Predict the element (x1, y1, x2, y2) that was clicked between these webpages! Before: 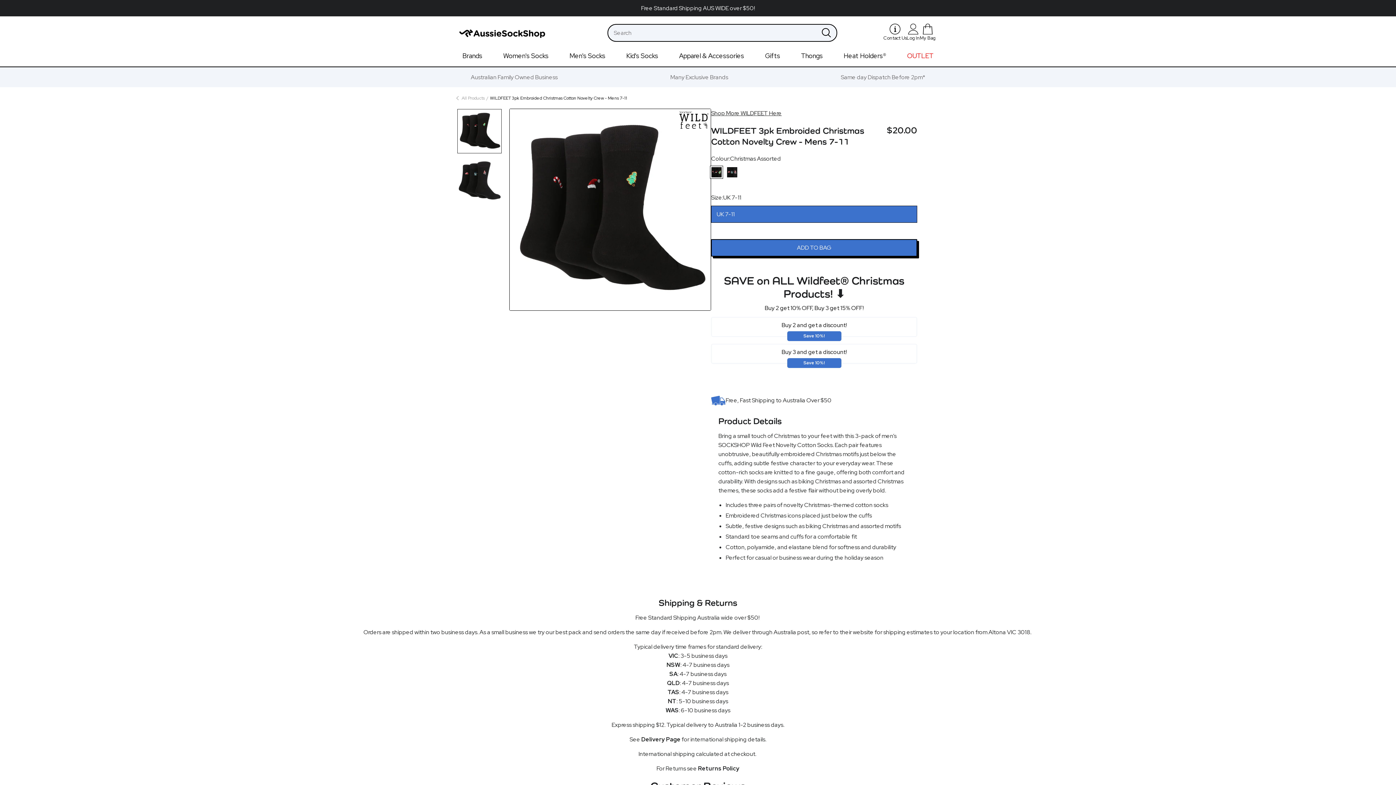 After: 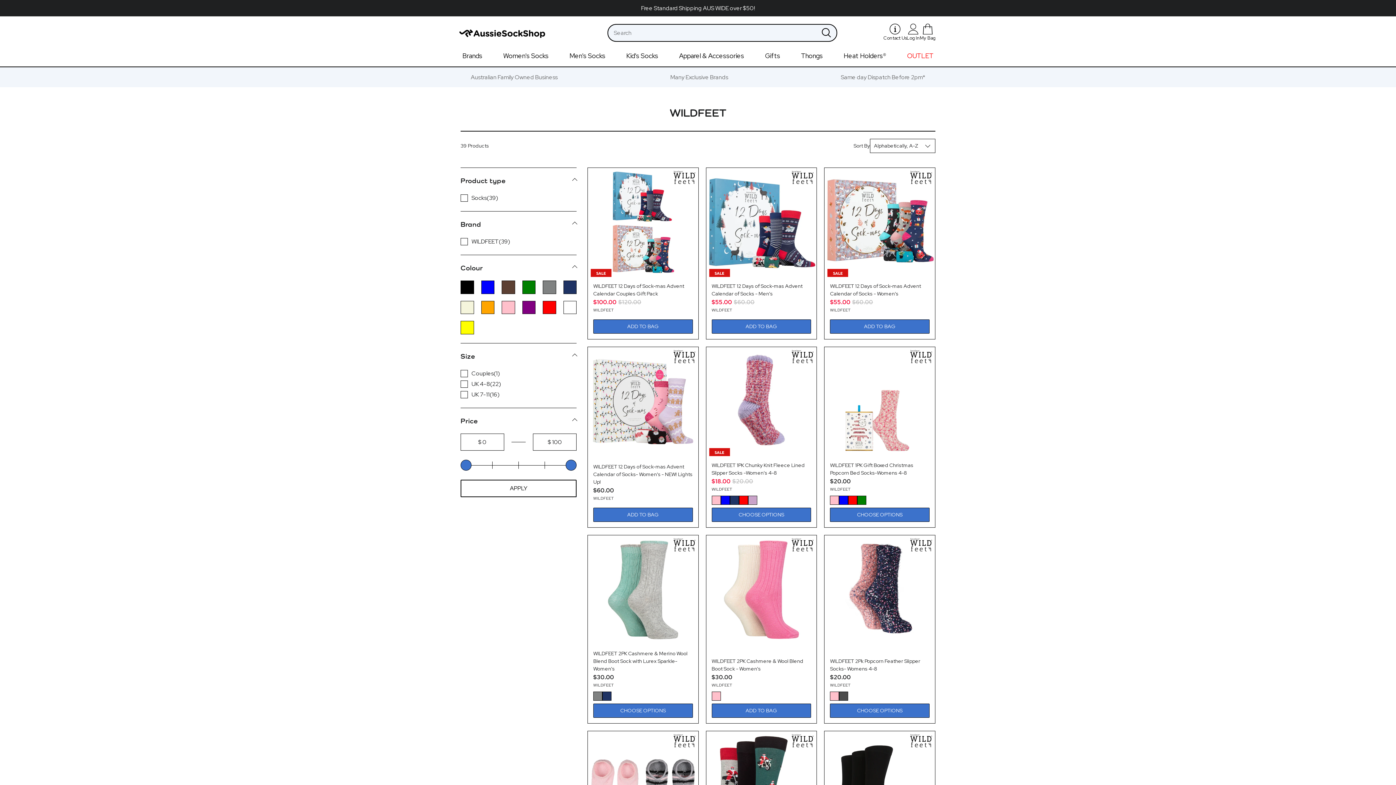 Action: label: Shop More WILDFEET Here bbox: (711, 109, 781, 117)